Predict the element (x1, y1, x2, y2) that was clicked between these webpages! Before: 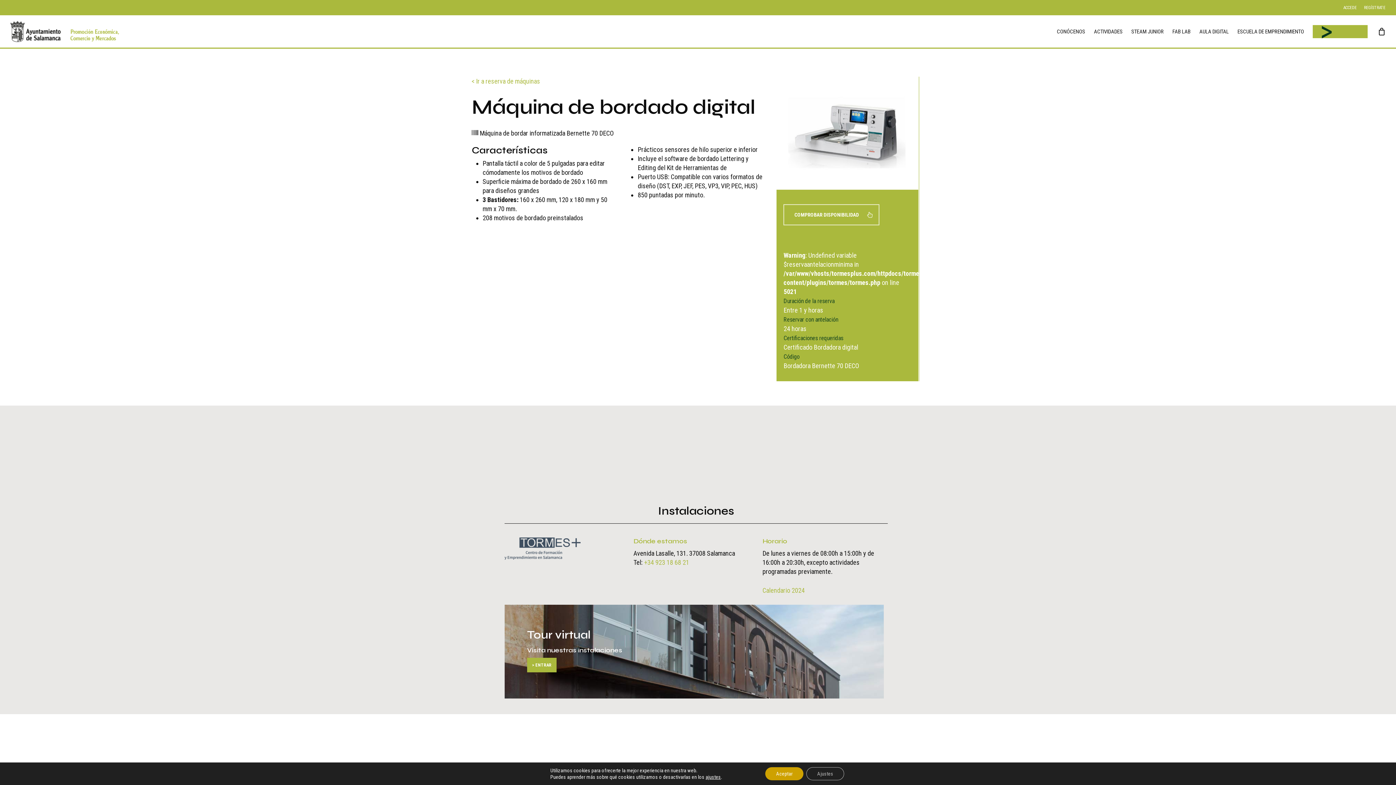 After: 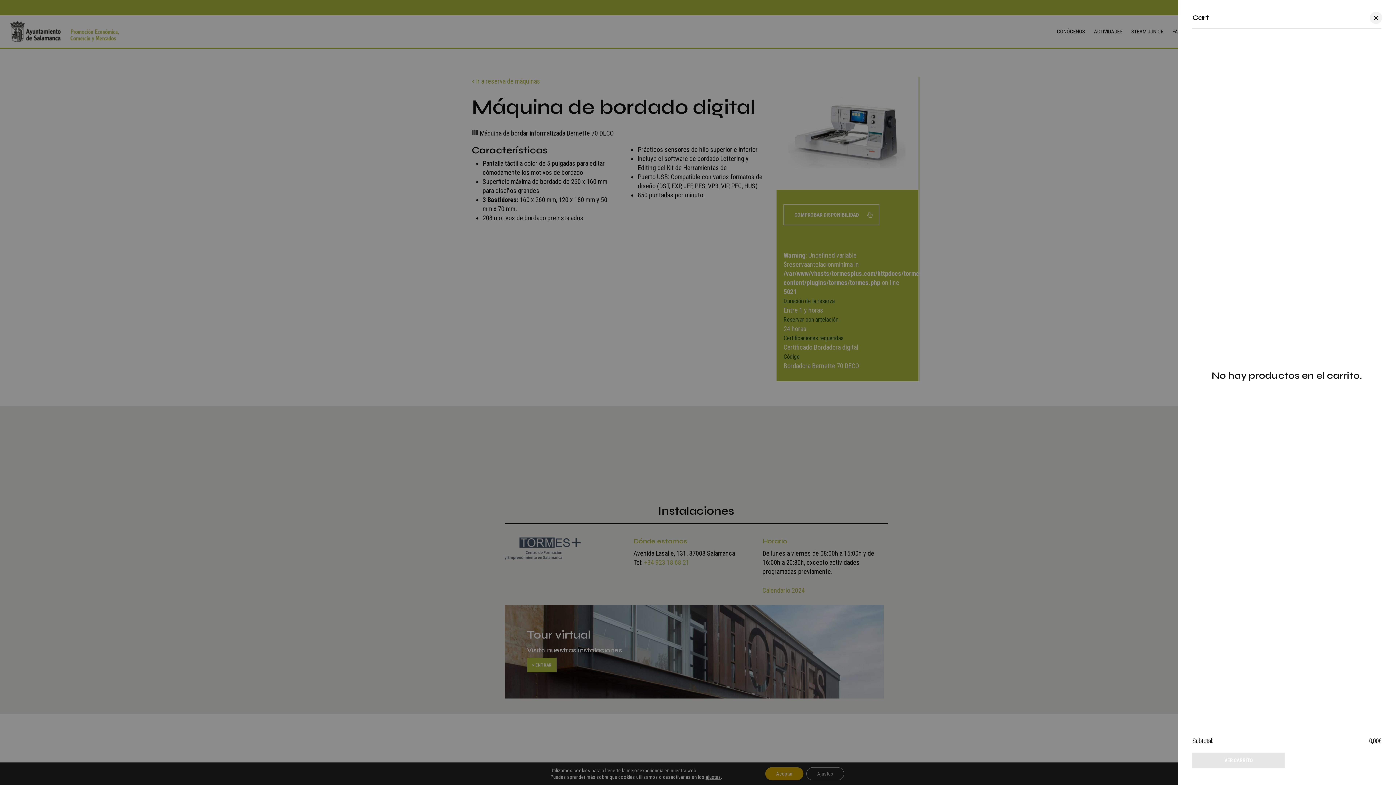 Action: label: Cart bbox: (1378, 27, 1386, 35)